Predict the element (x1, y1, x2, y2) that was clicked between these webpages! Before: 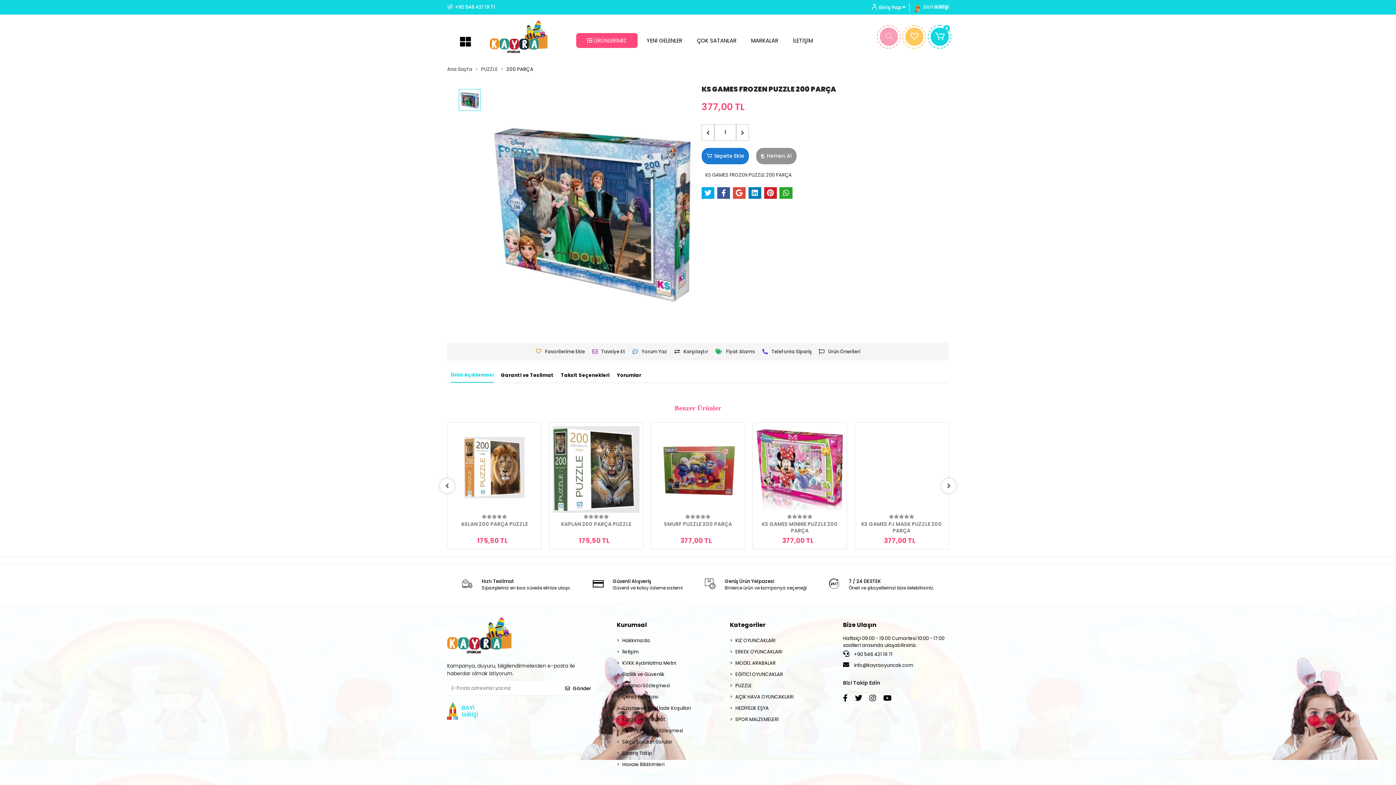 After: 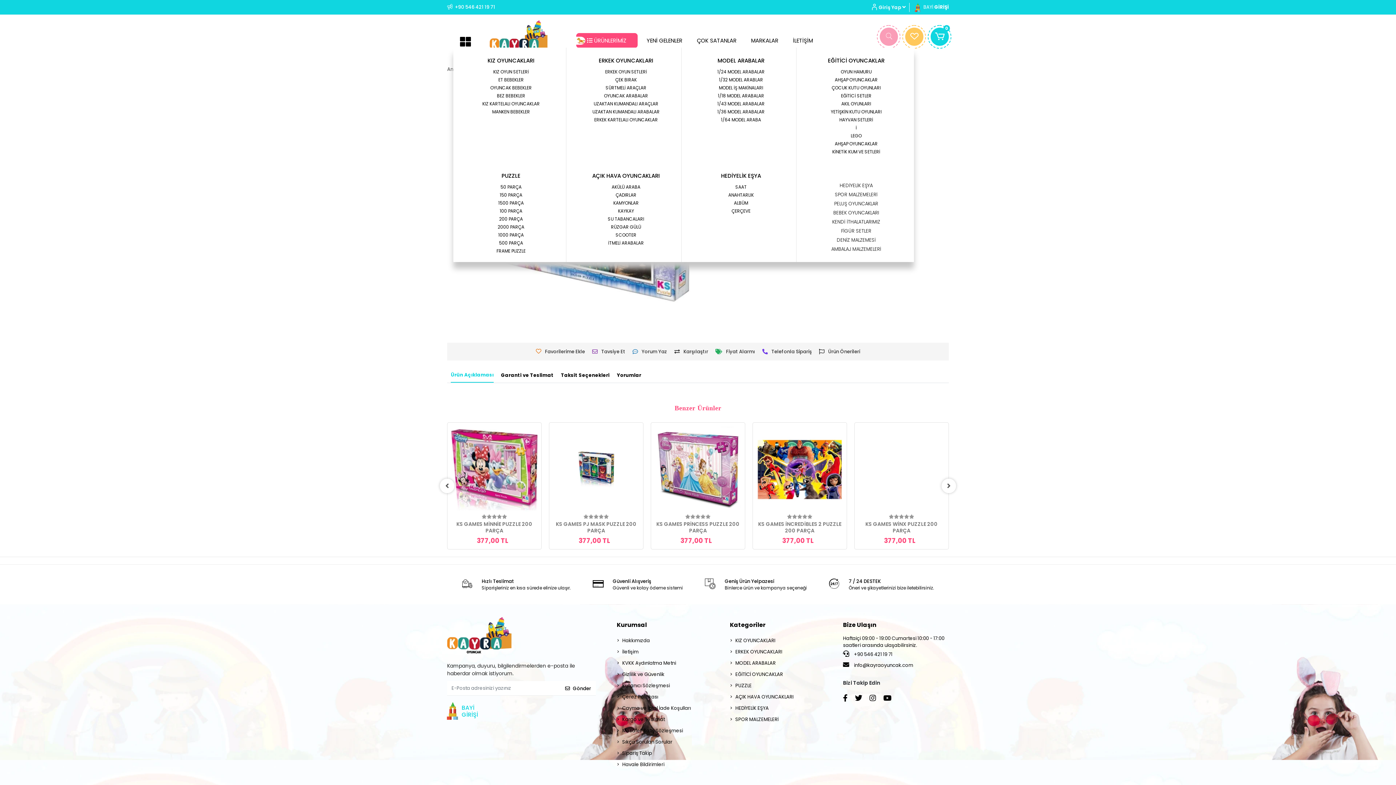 Action: bbox: (576, 33, 637, 48) label:  ÜRÜNLERİMİZ